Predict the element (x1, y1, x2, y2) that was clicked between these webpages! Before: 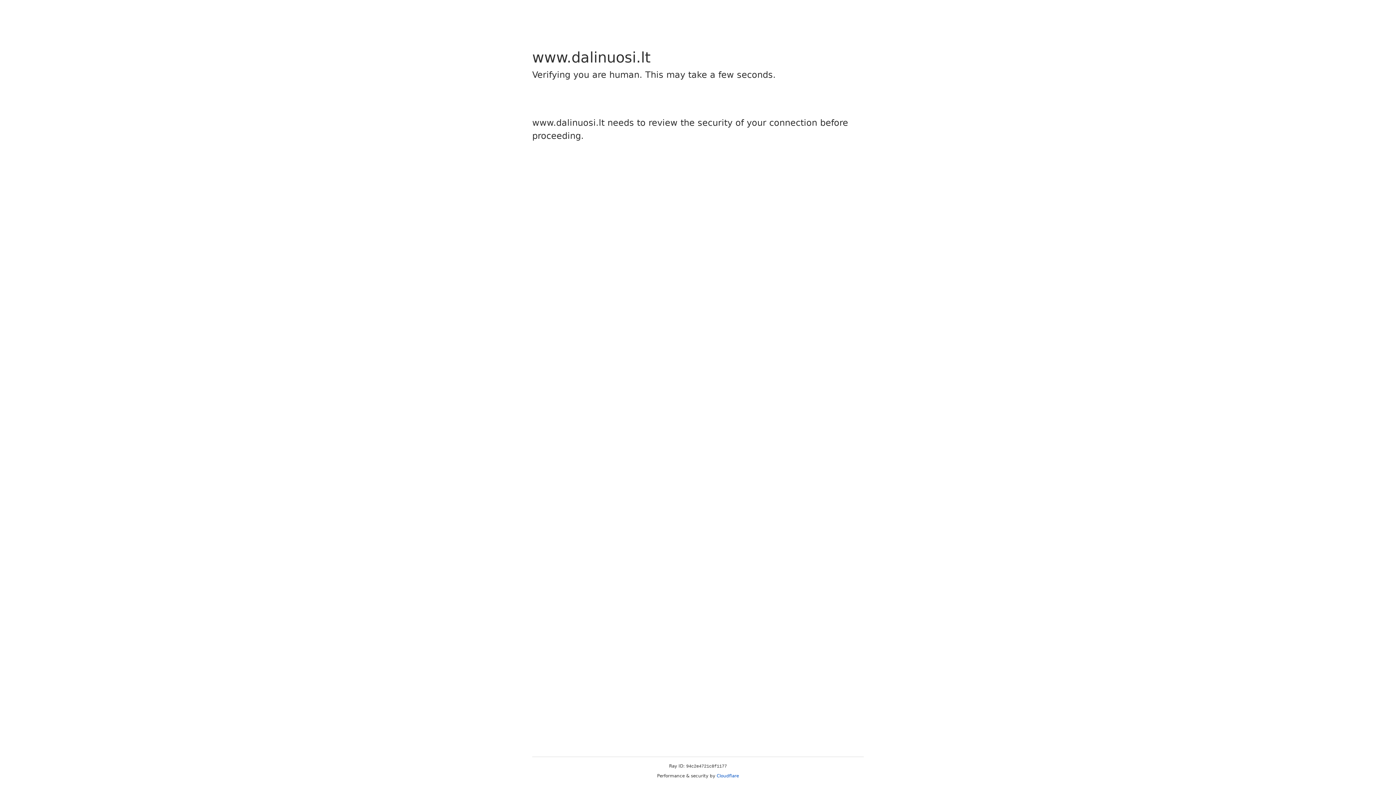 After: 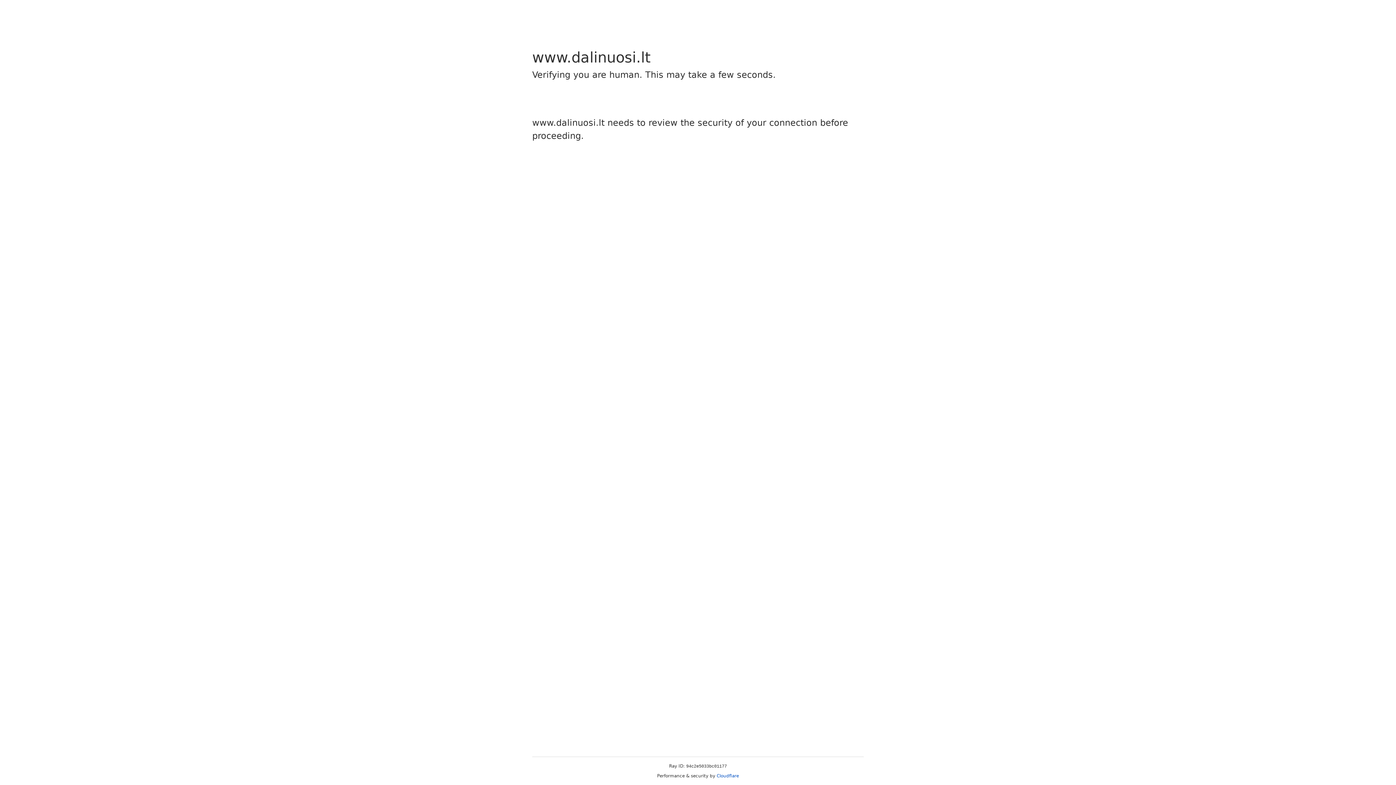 Action: label: Cloudflare bbox: (716, 773, 739, 778)